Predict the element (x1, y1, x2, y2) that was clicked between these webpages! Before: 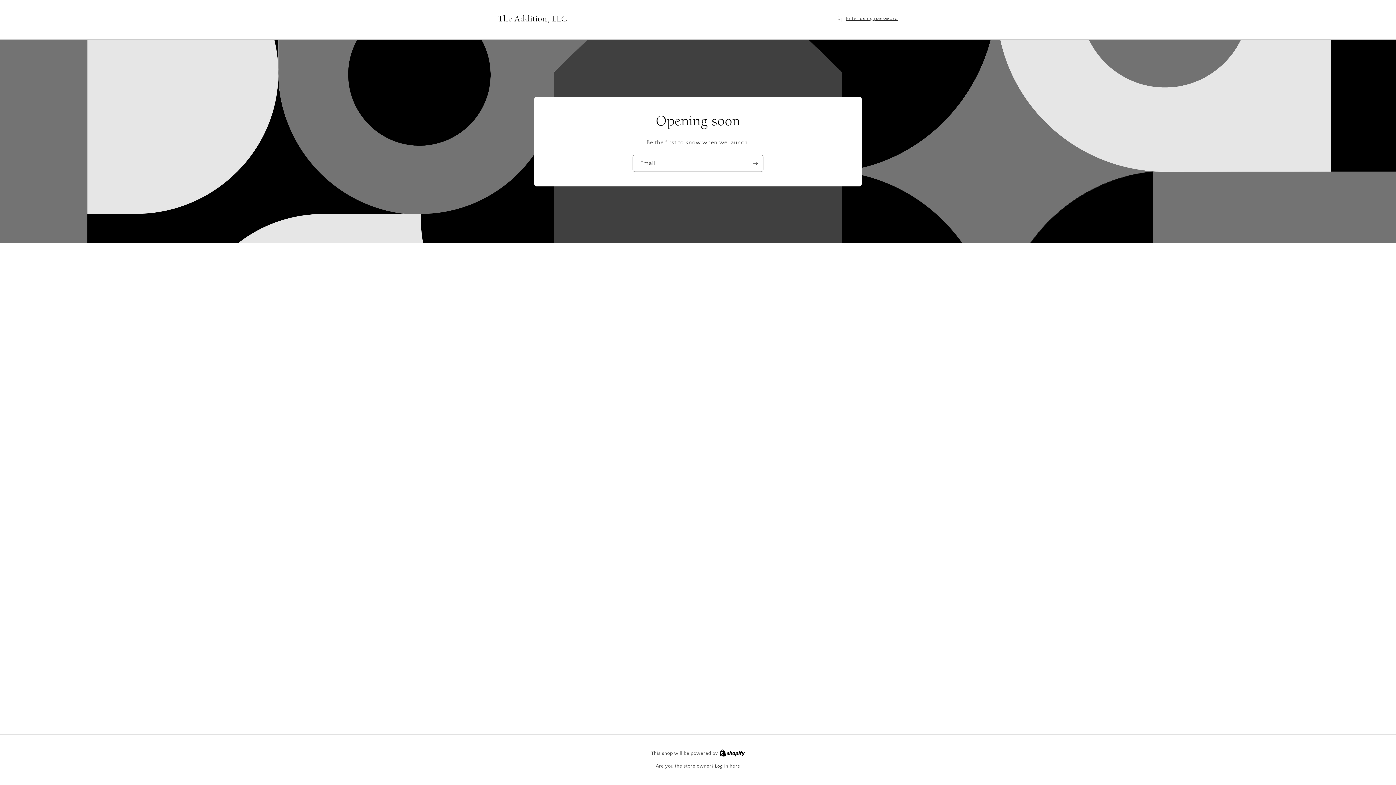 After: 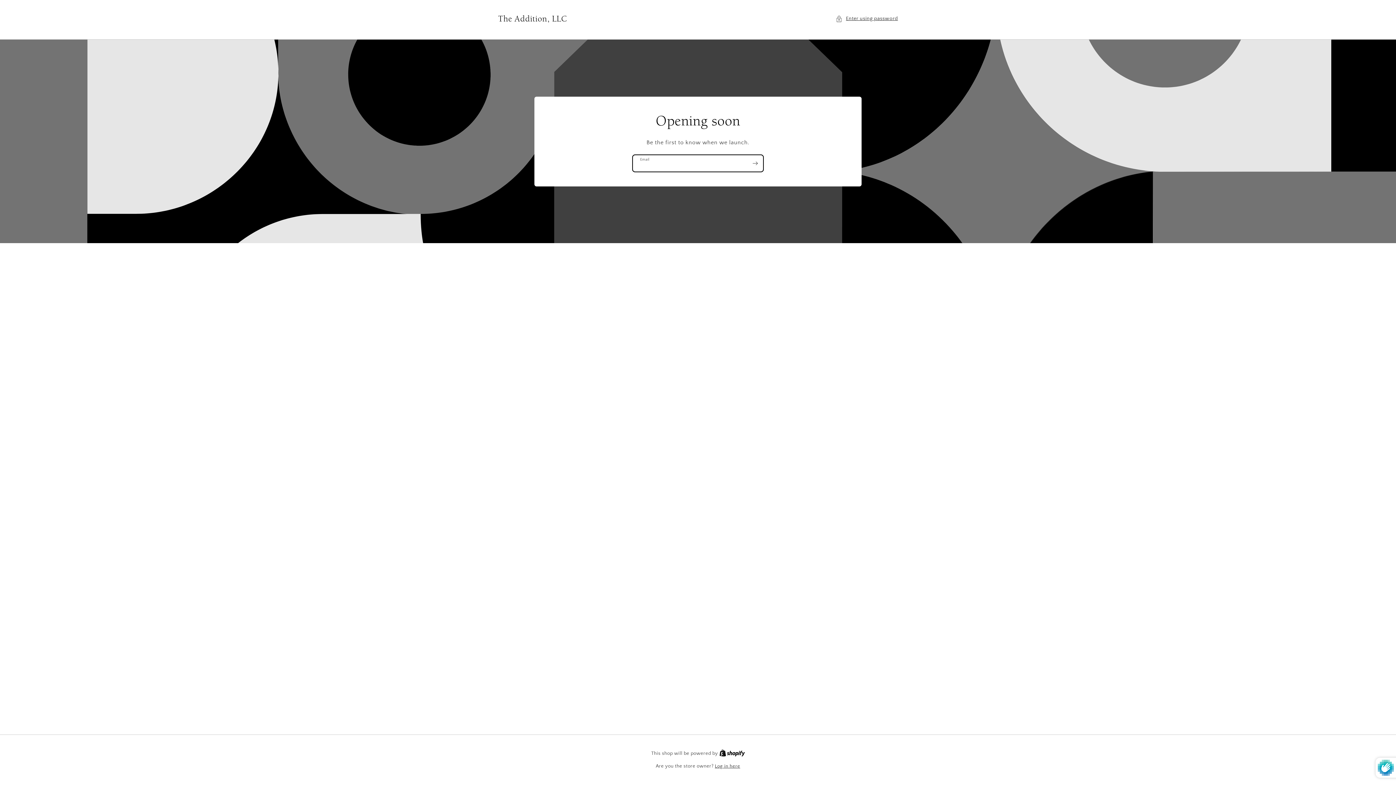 Action: label: Subscribe bbox: (747, 154, 763, 171)